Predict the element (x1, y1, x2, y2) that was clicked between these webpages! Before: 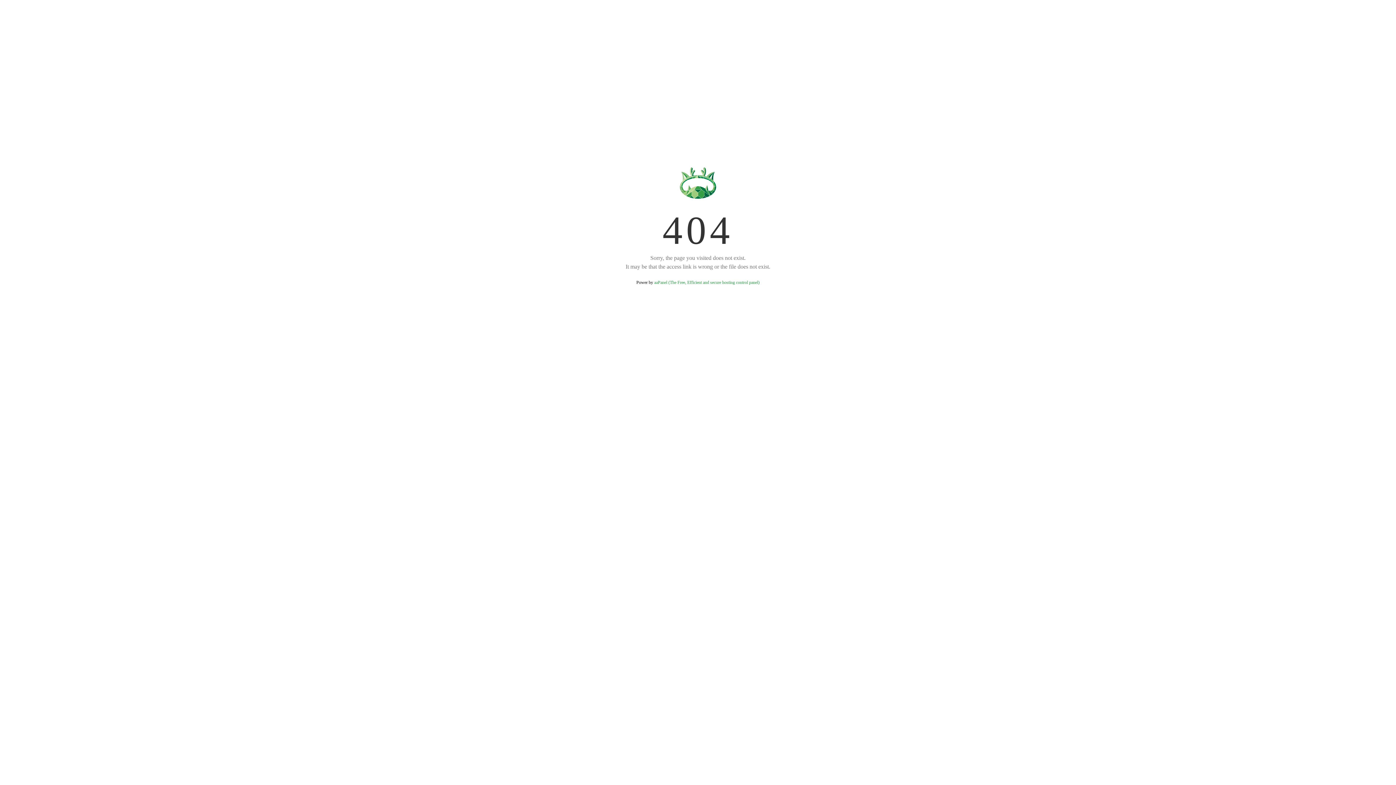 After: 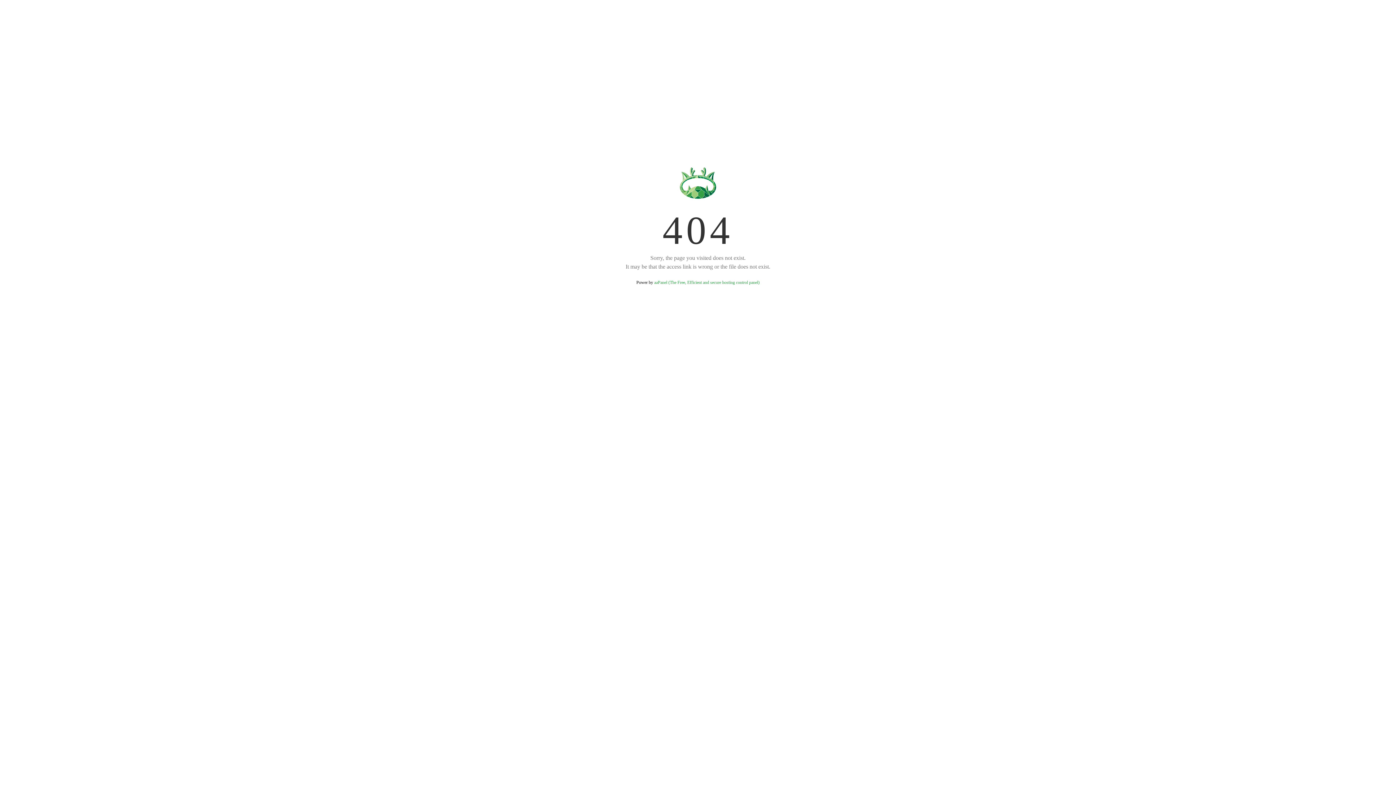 Action: label: aaPanel (The Free, Efficient and secure hosting control panel) bbox: (654, 280, 759, 285)